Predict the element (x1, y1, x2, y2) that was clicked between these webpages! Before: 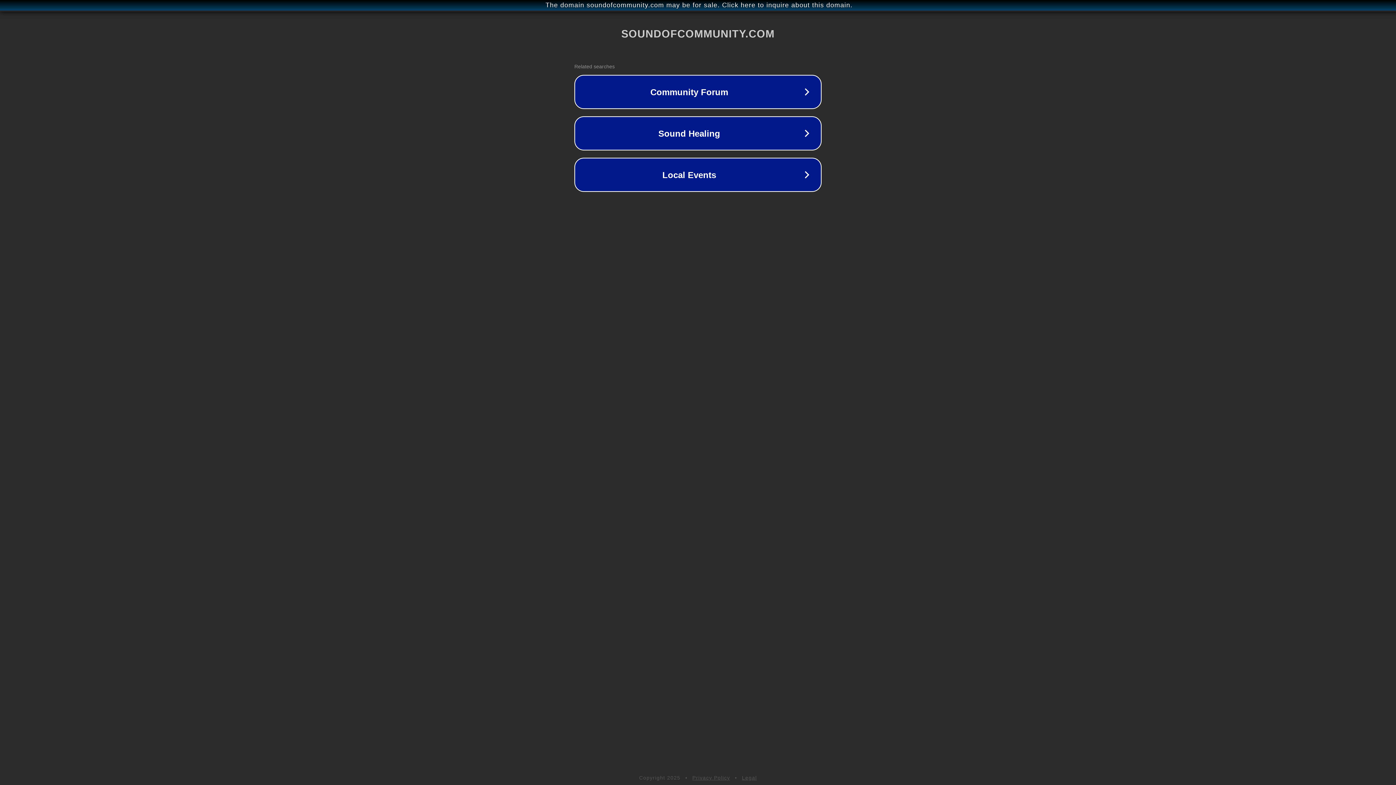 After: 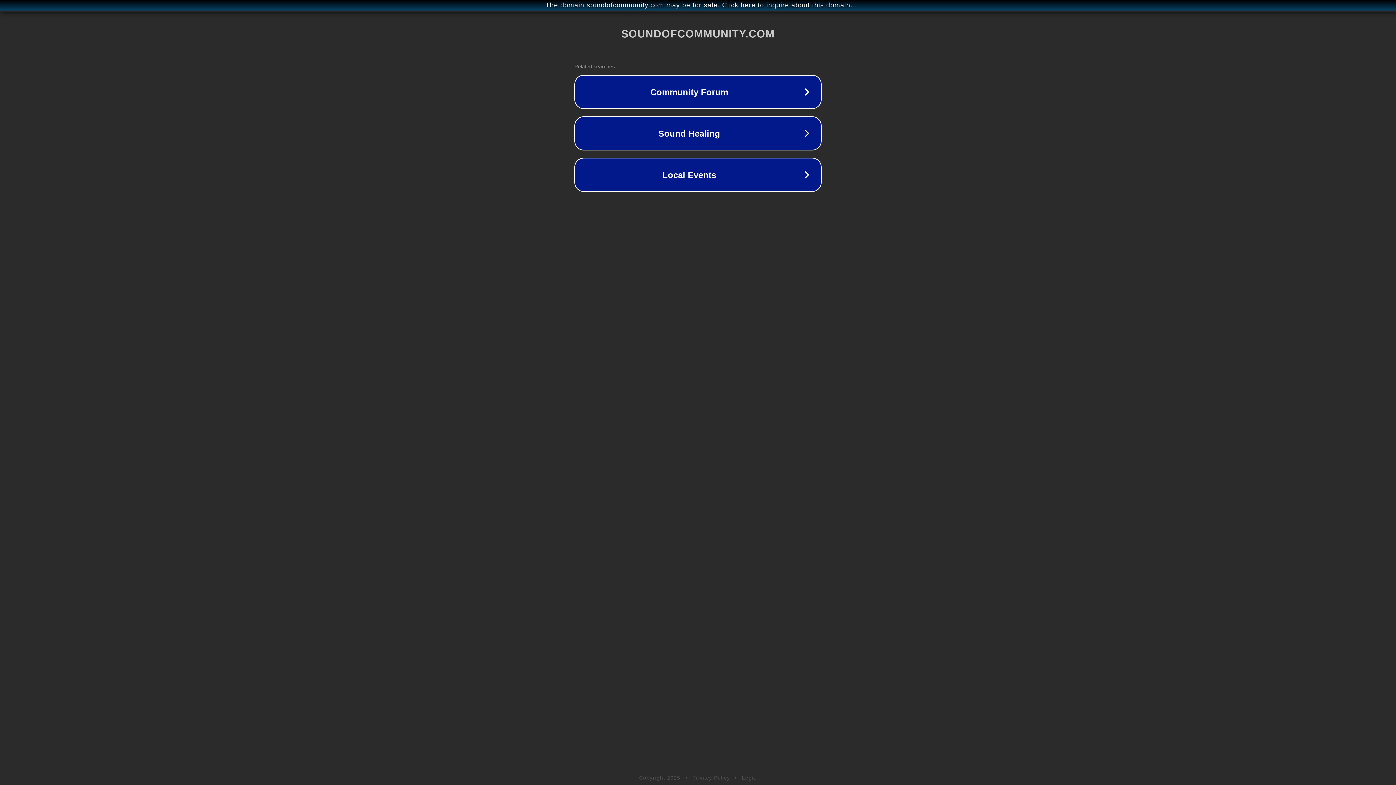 Action: bbox: (742, 775, 757, 781) label: Legal